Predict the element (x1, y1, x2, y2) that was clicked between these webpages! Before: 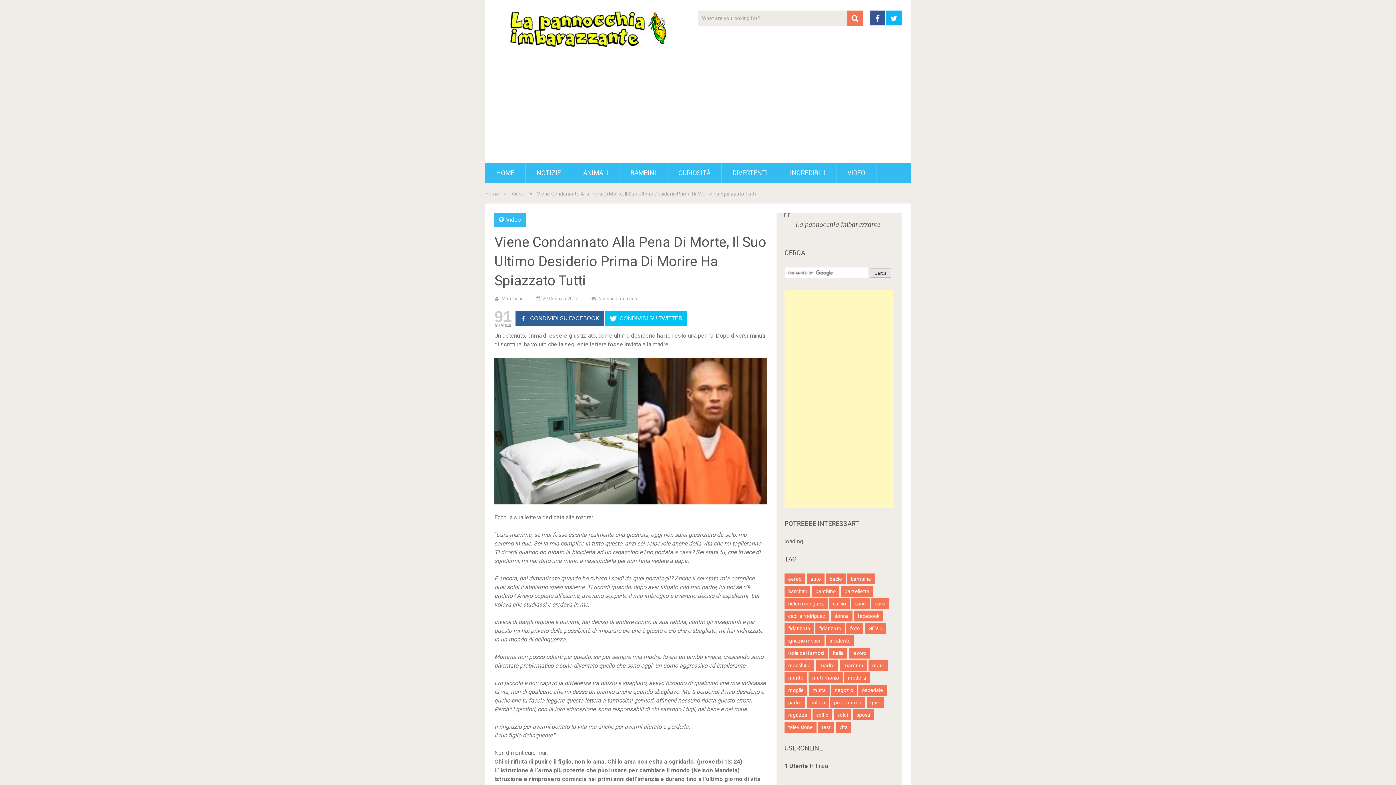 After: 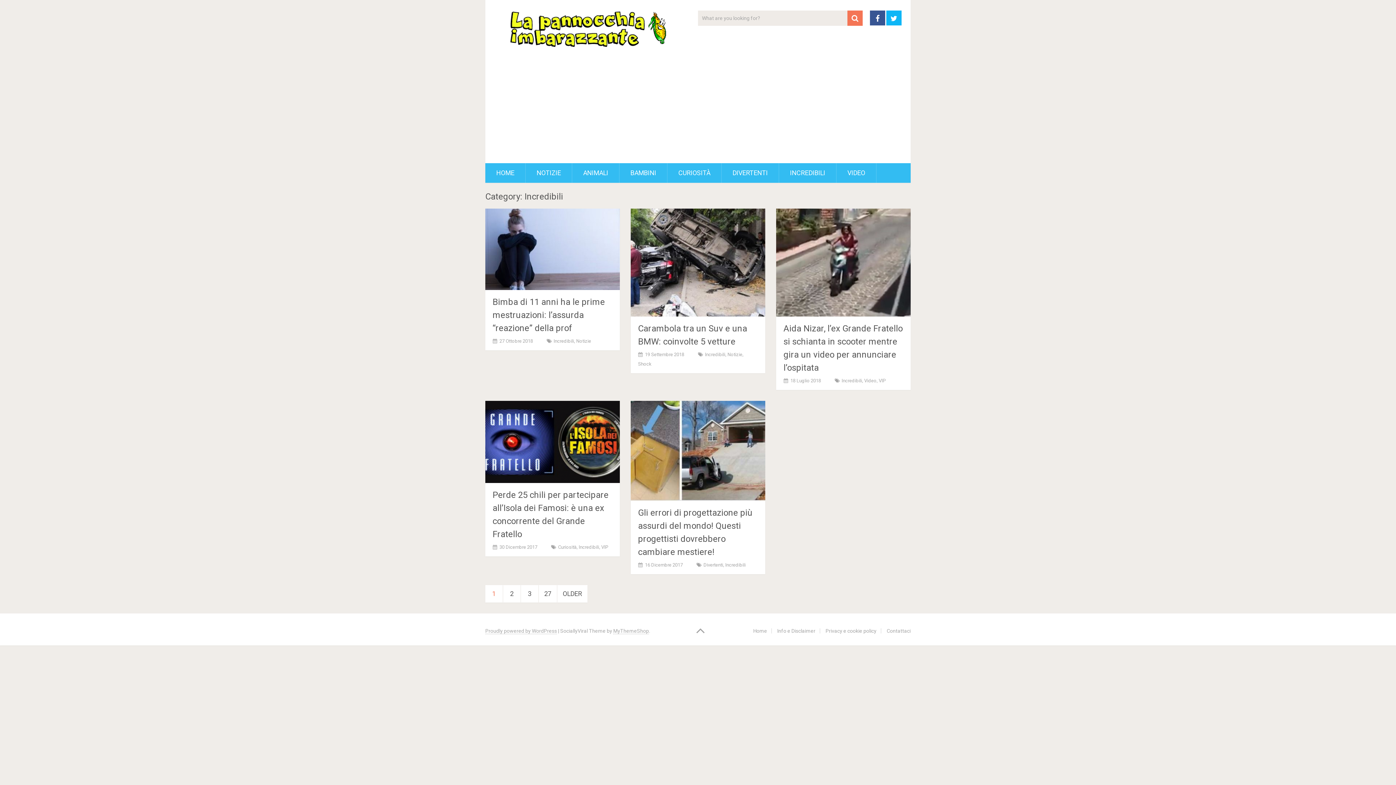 Action: label: INCREDIBILI bbox: (779, 163, 836, 182)